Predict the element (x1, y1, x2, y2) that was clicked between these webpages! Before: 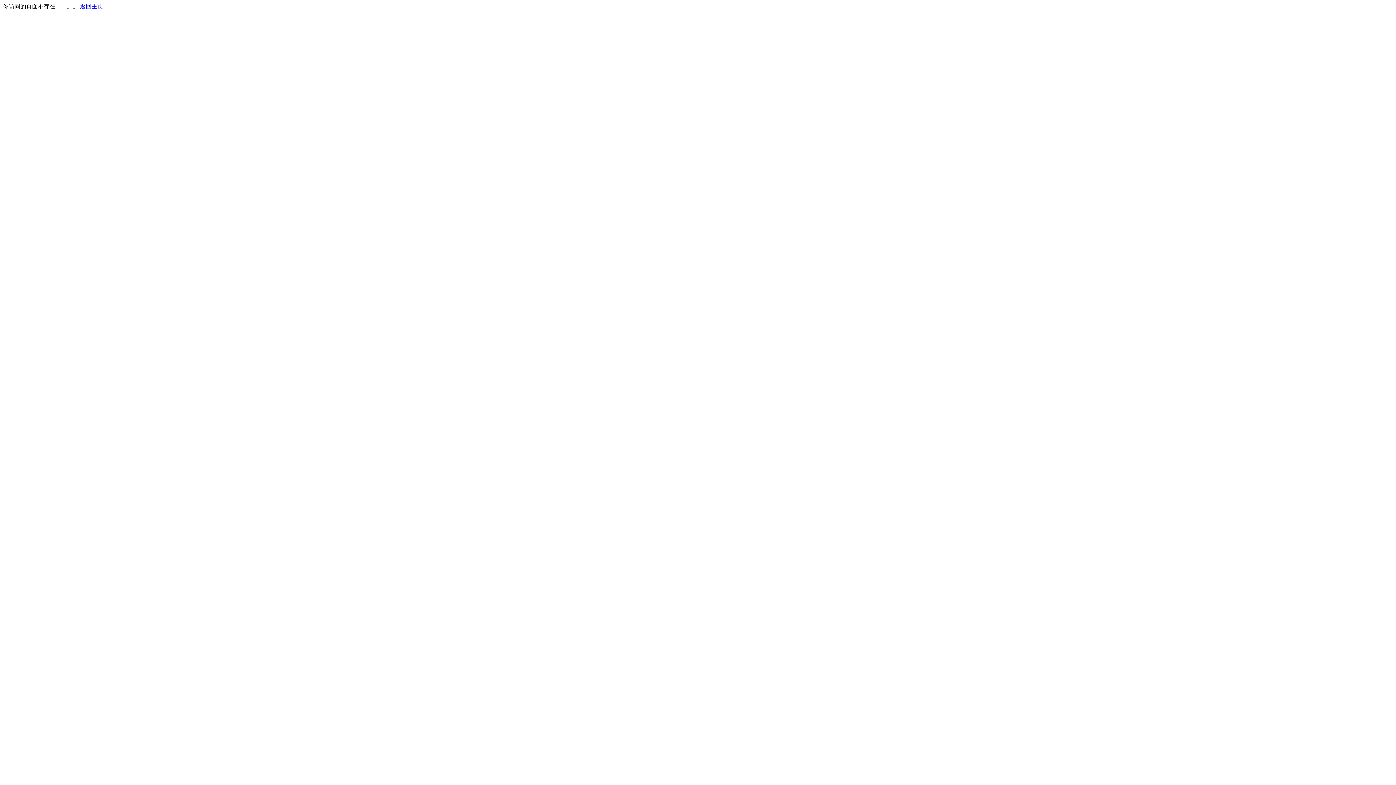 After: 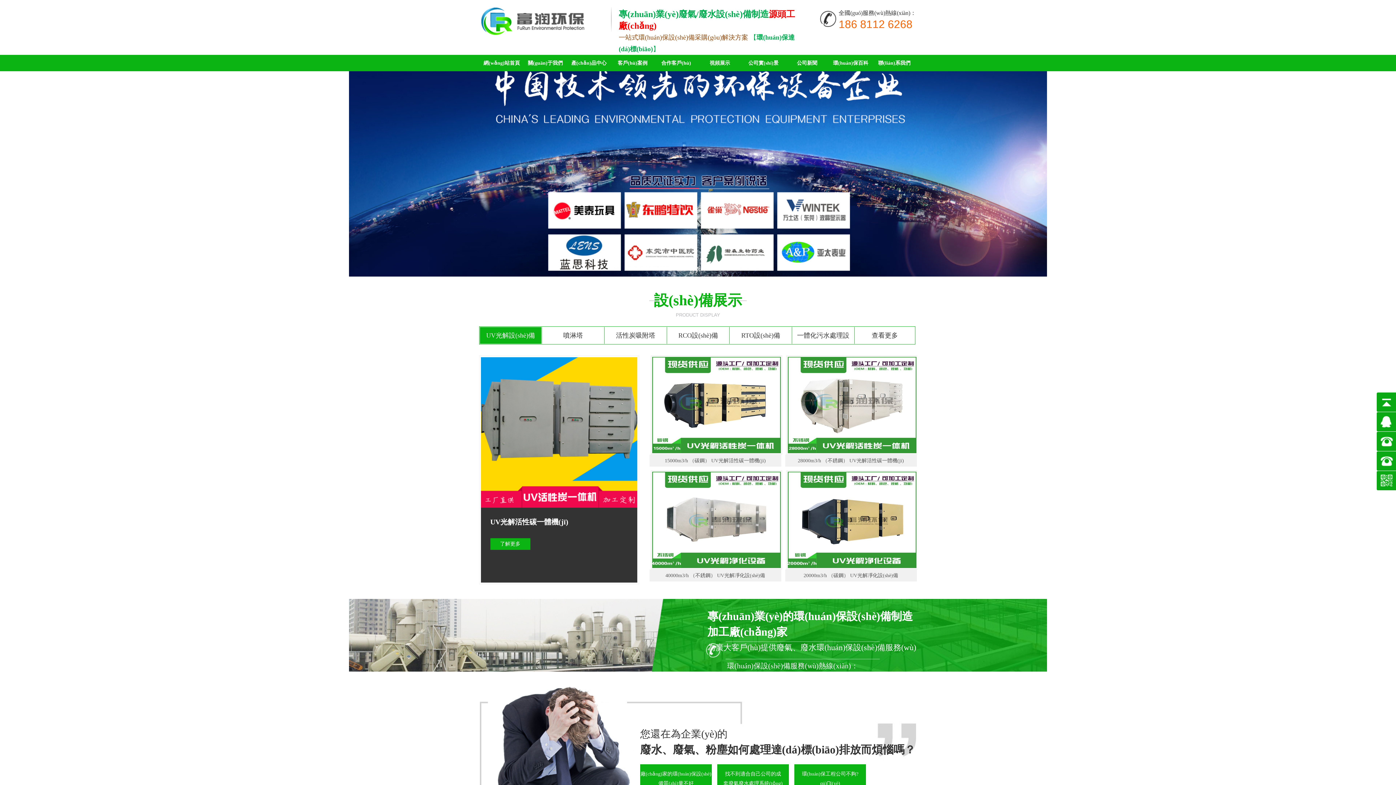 Action: label: 返回主页 bbox: (80, 3, 103, 9)